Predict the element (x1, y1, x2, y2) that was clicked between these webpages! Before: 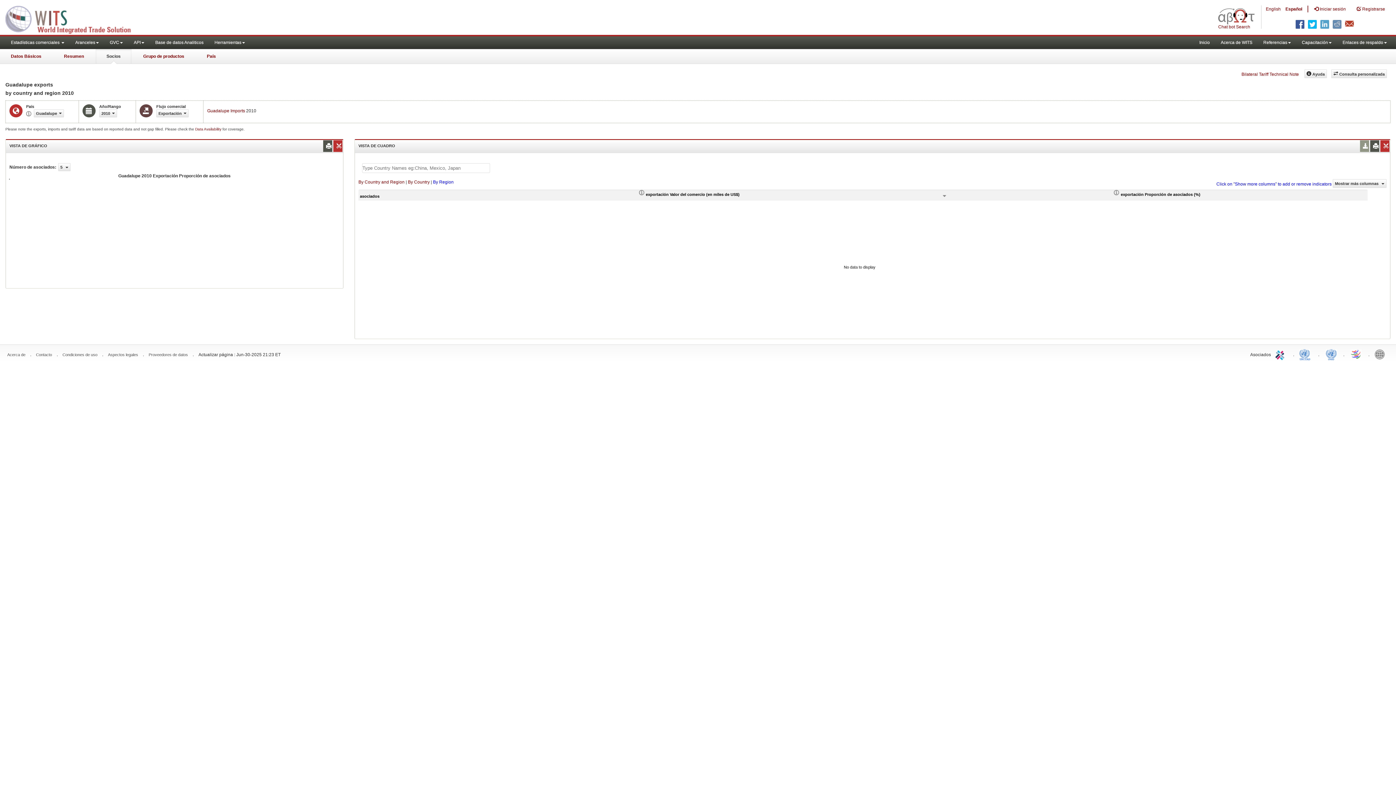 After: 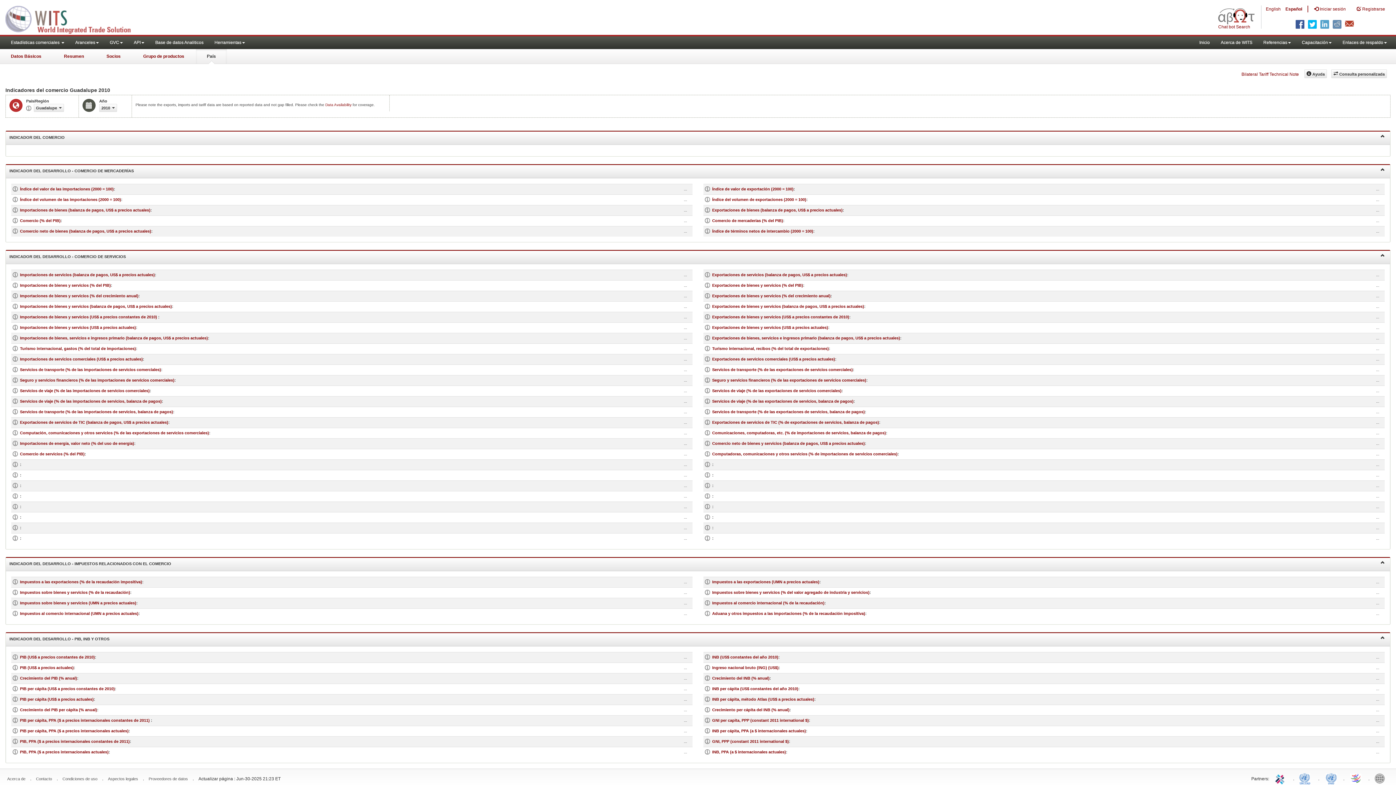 Action: label: País bbox: (196, 49, 226, 64)